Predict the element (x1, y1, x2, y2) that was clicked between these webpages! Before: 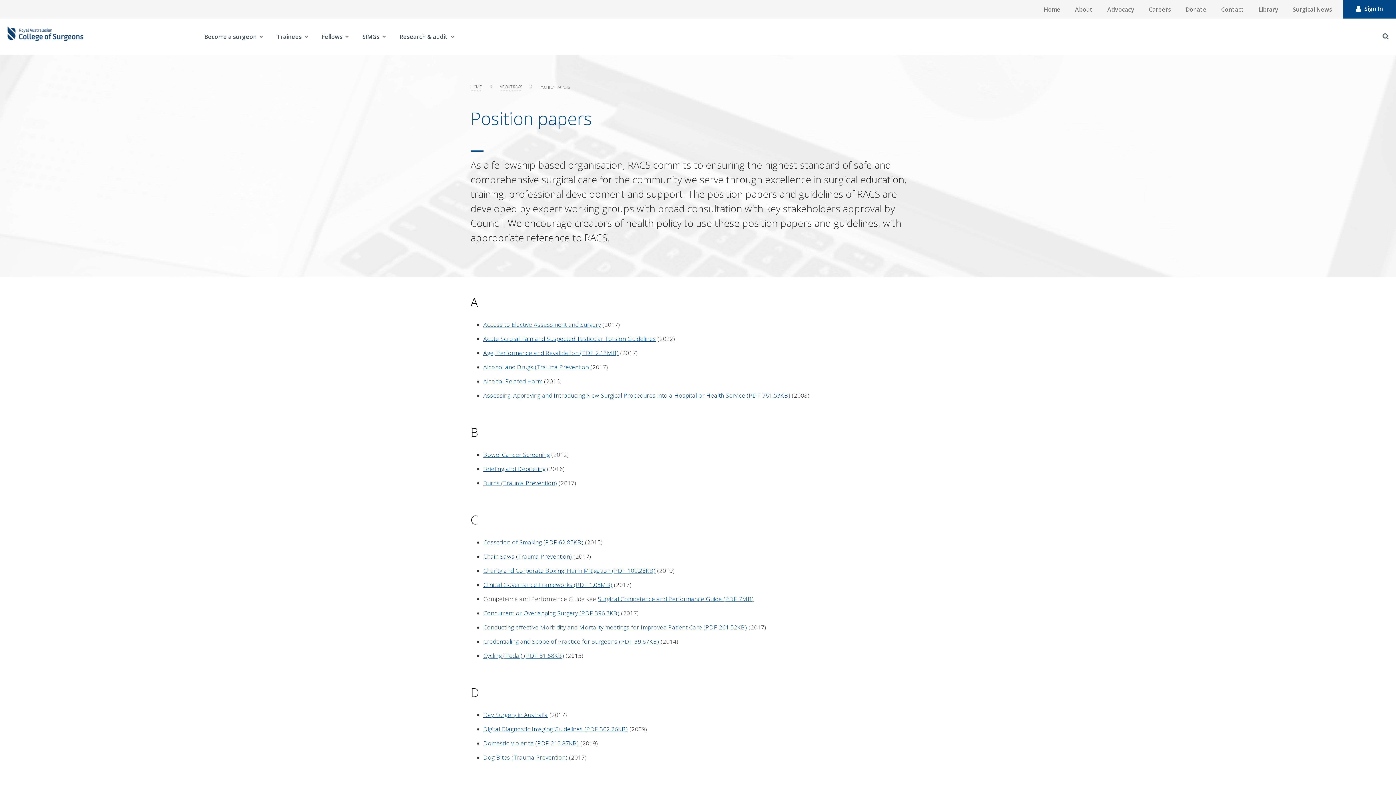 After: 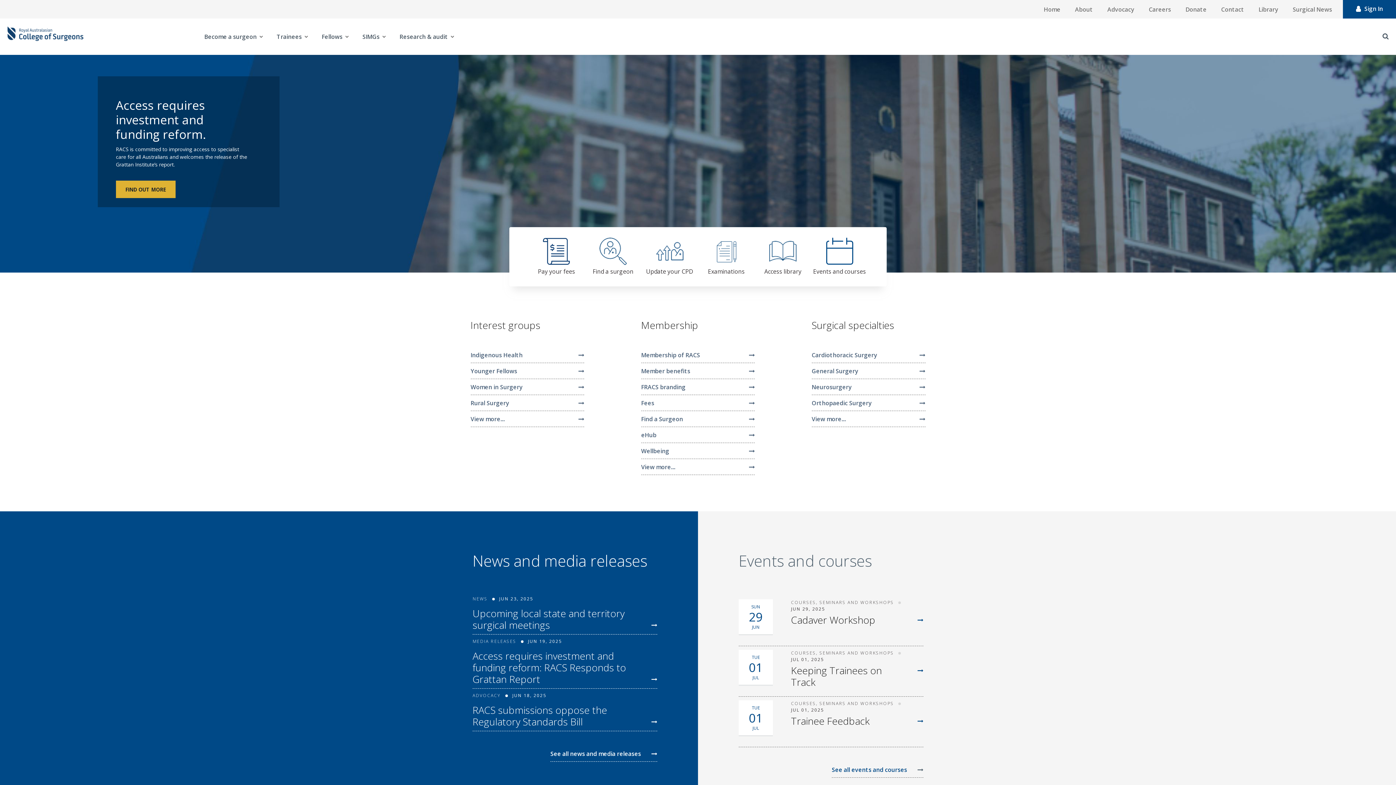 Action: label: HOME bbox: (470, 84, 482, 90)